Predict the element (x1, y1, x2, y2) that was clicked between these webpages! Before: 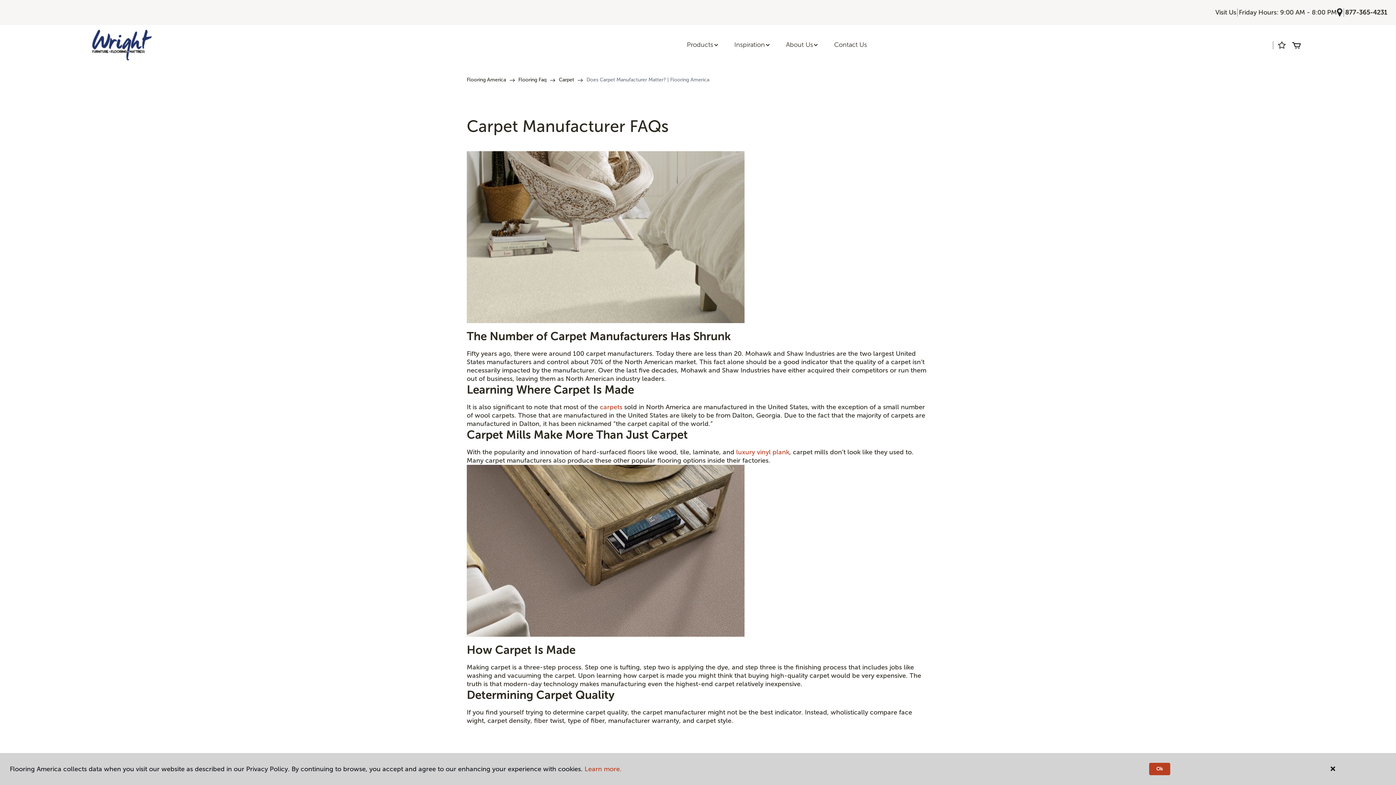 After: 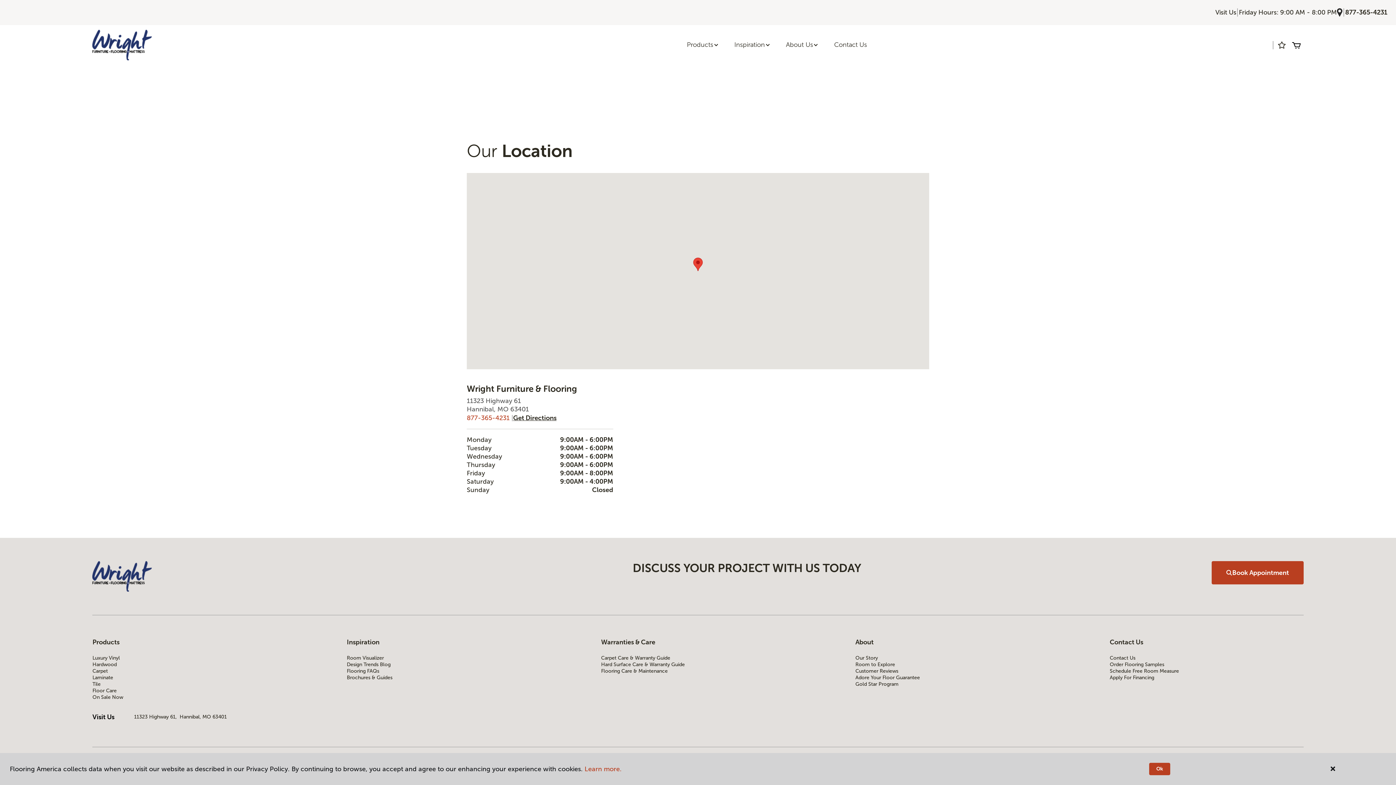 Action: bbox: (1337, 7, 1342, 17)